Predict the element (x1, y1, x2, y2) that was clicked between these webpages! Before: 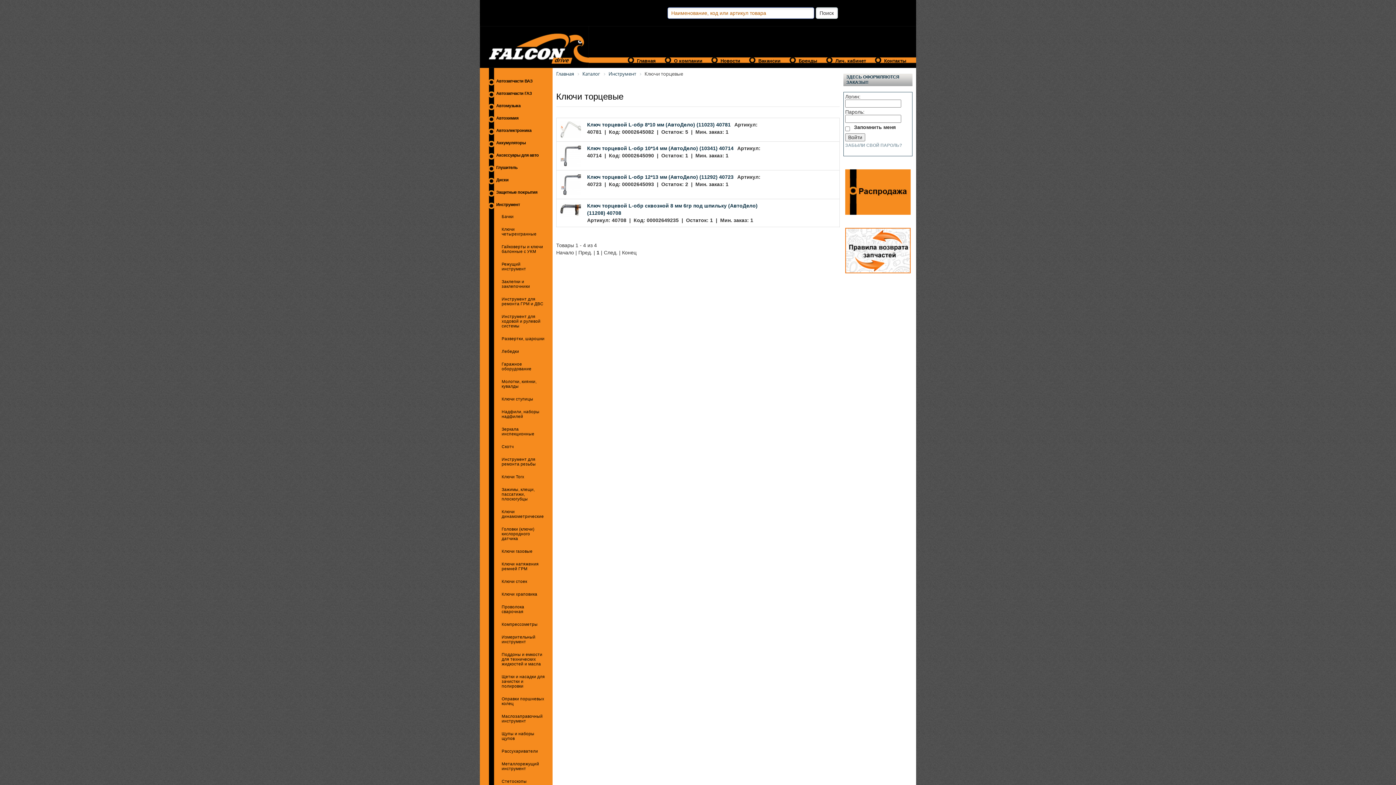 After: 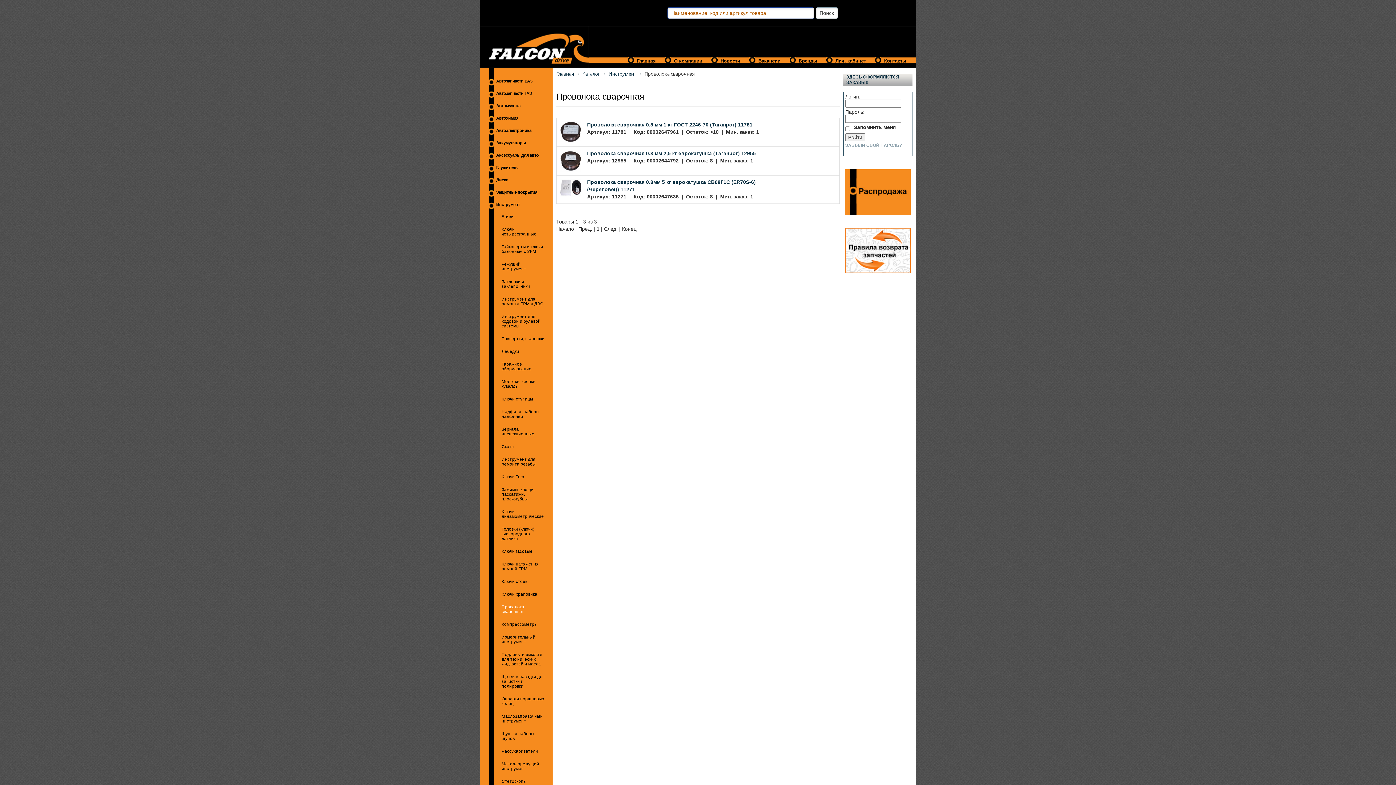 Action: bbox: (494, 601, 545, 617) label: Проволока сварочная